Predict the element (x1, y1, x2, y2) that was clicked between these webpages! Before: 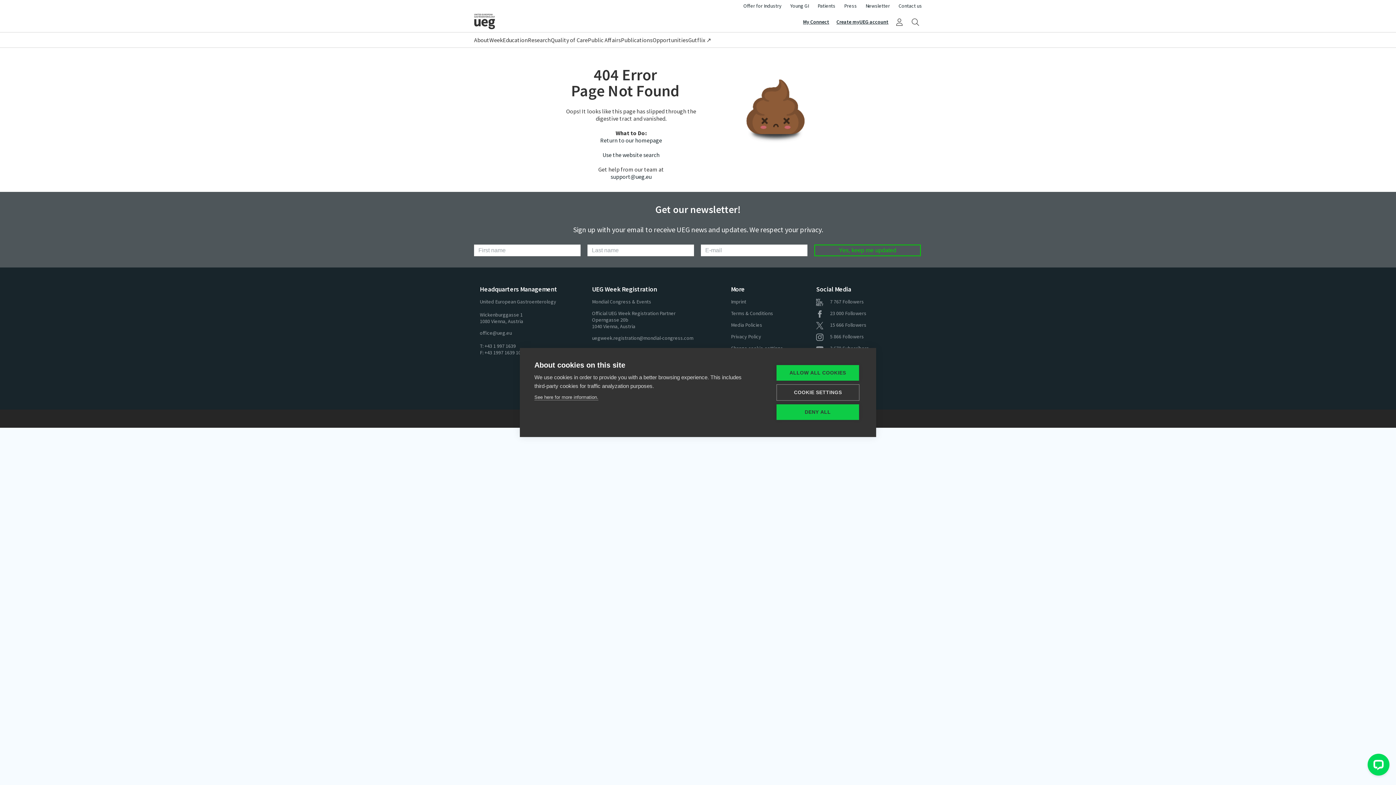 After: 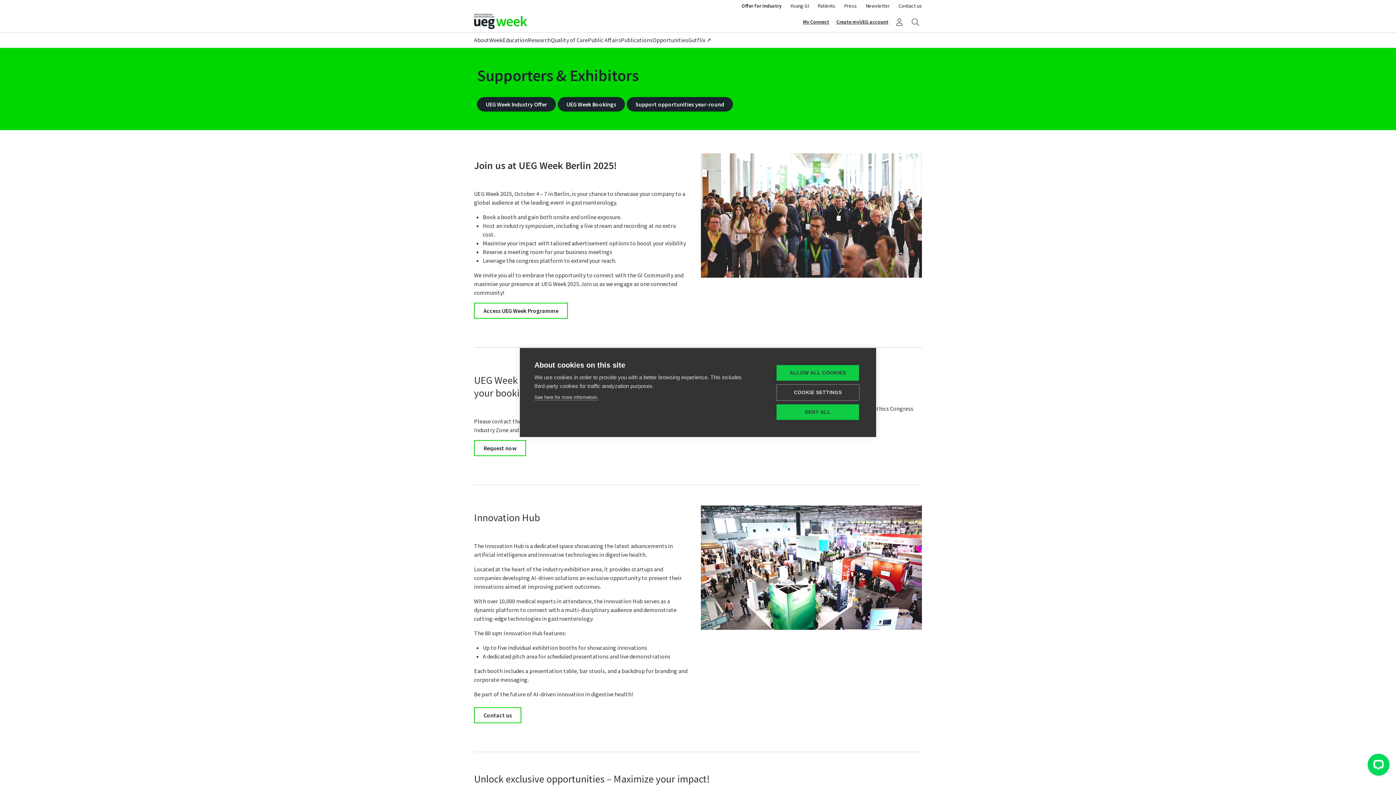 Action: label: Offer for Industry bbox: (743, 2, 781, 9)